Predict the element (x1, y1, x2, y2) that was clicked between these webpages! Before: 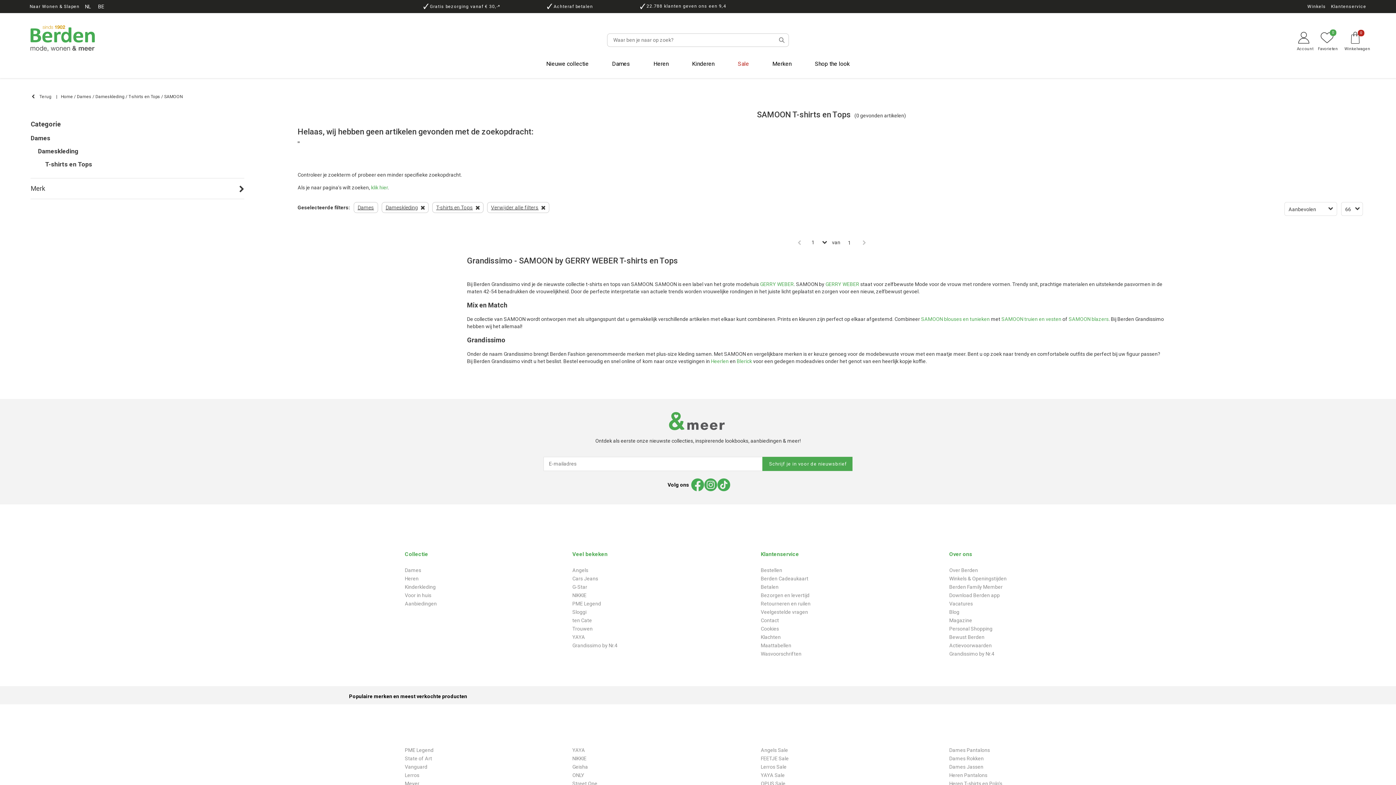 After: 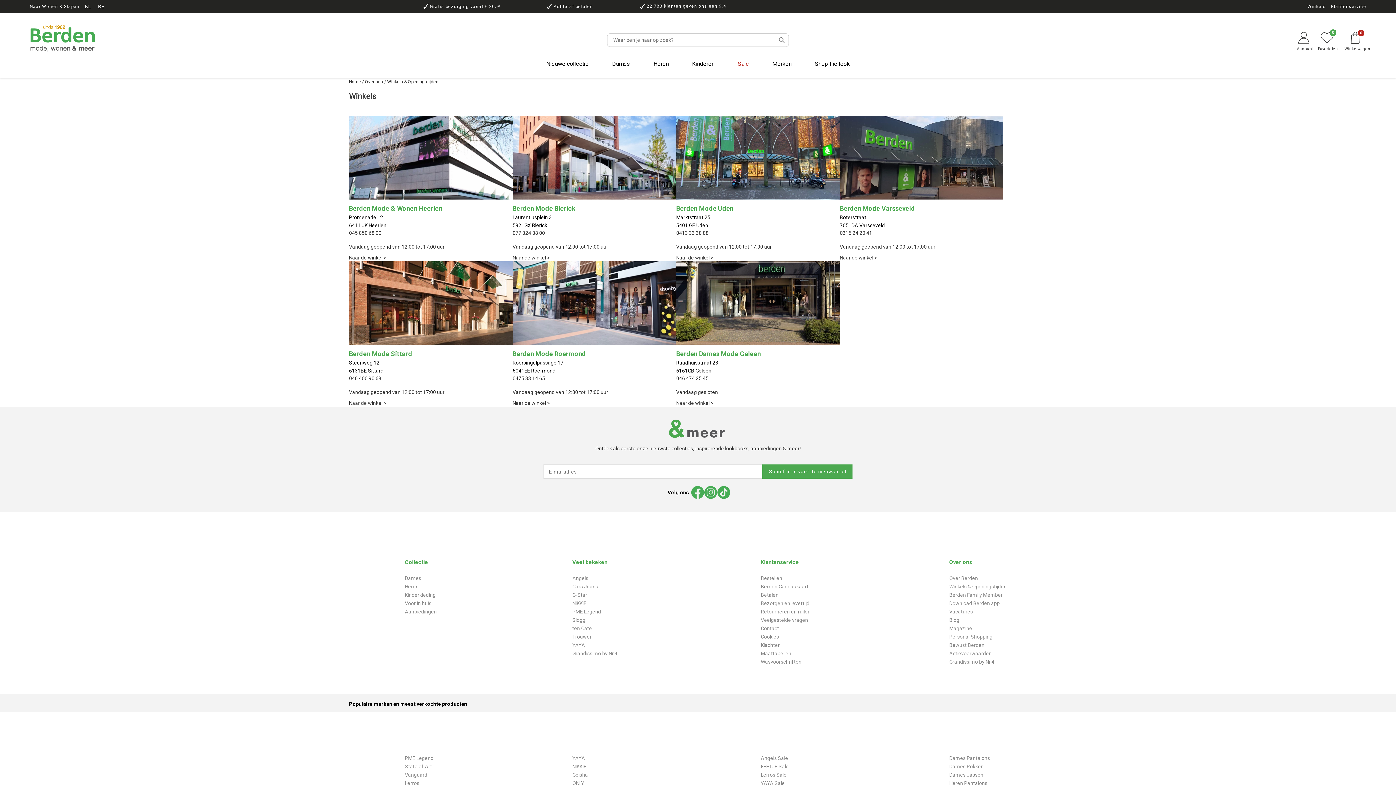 Action: label: Winkels & Openingstijden bbox: (949, 574, 1075, 583)